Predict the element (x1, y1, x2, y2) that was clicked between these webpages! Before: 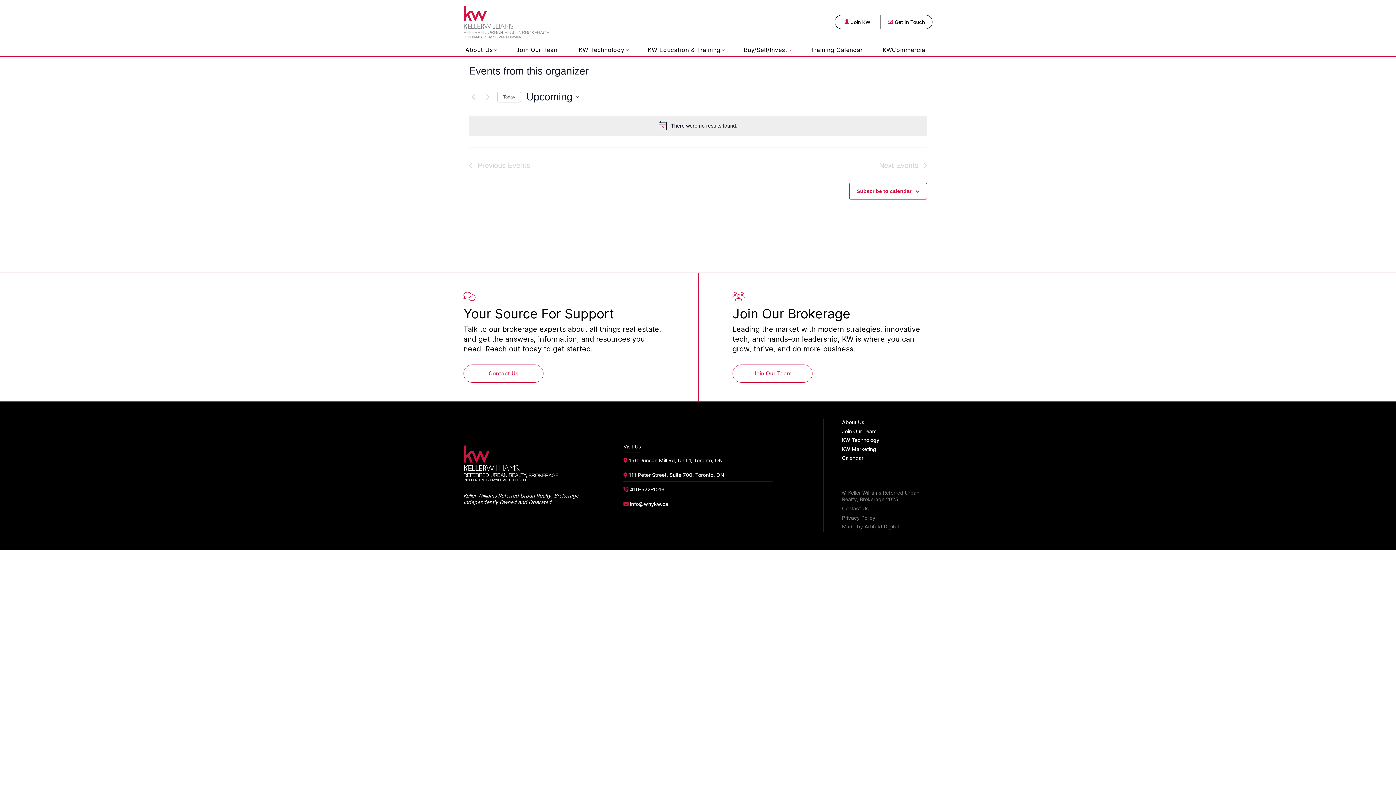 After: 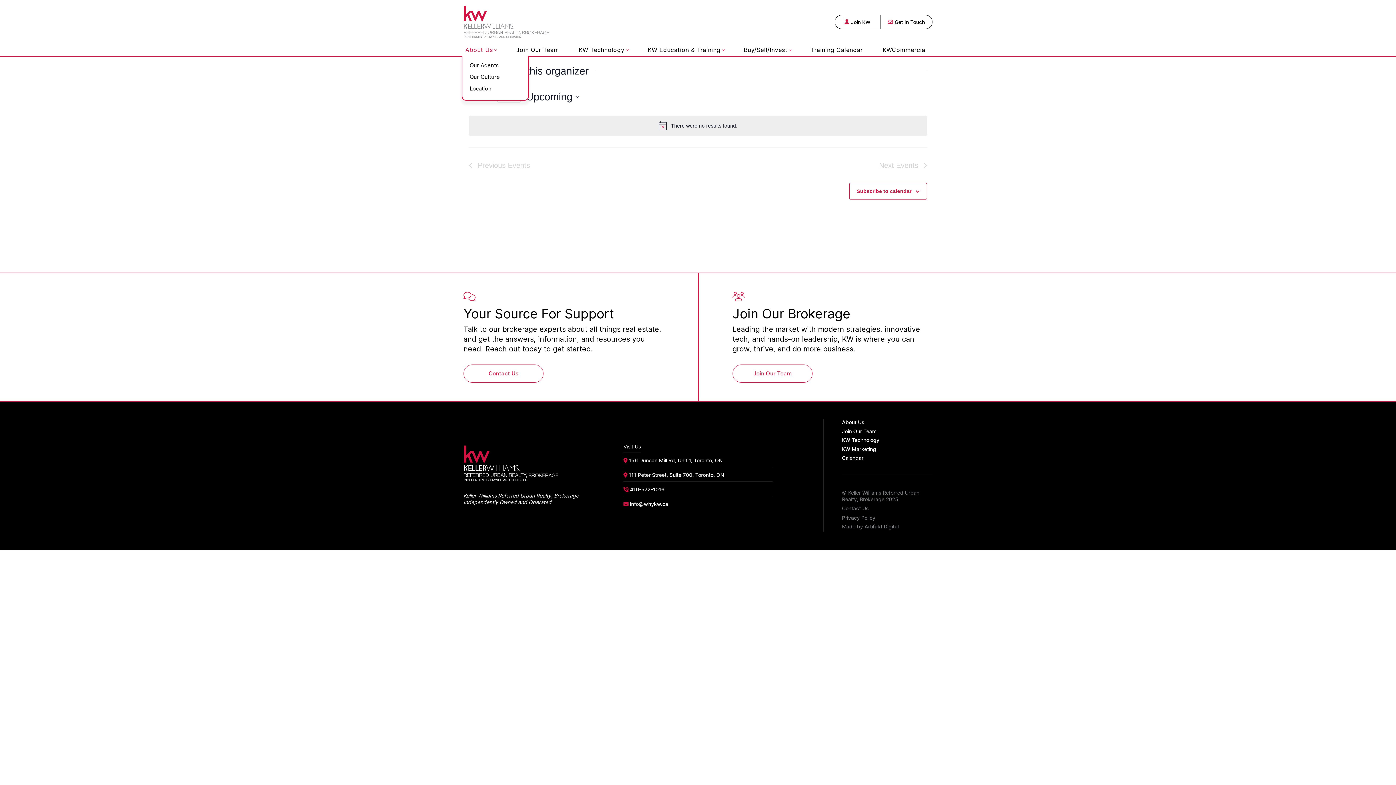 Action: label: About Us bbox: (461, 43, 500, 56)